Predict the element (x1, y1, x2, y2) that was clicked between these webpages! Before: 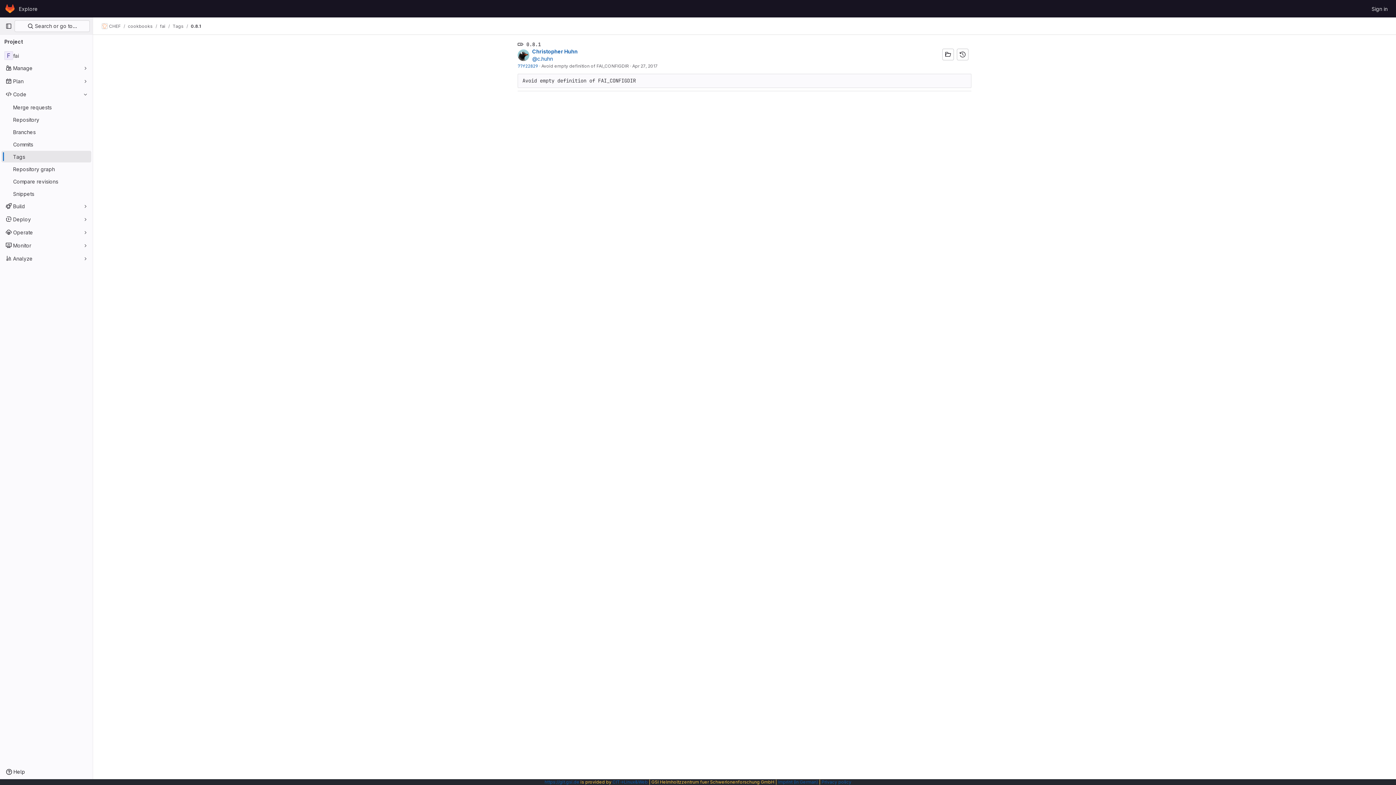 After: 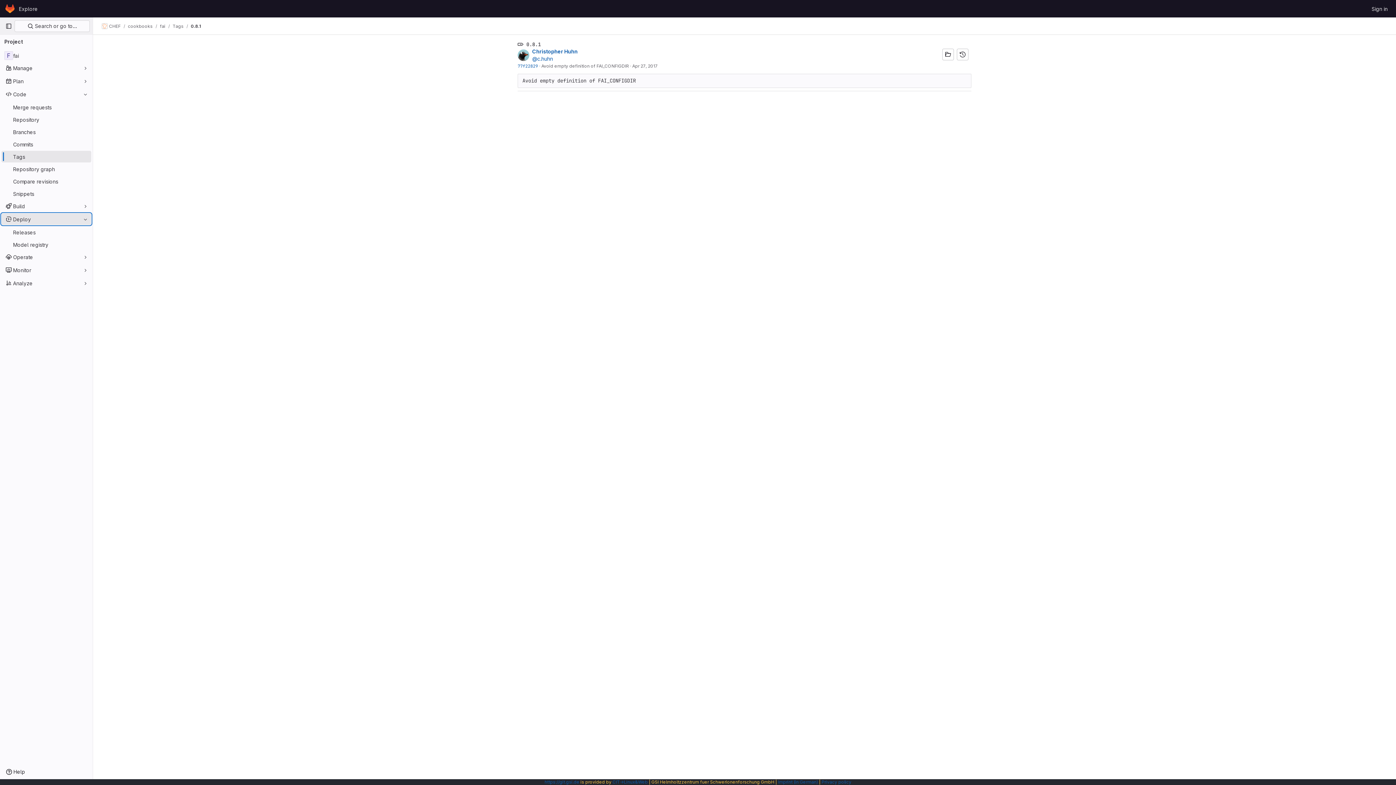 Action: label: Deploy bbox: (1, 213, 91, 225)